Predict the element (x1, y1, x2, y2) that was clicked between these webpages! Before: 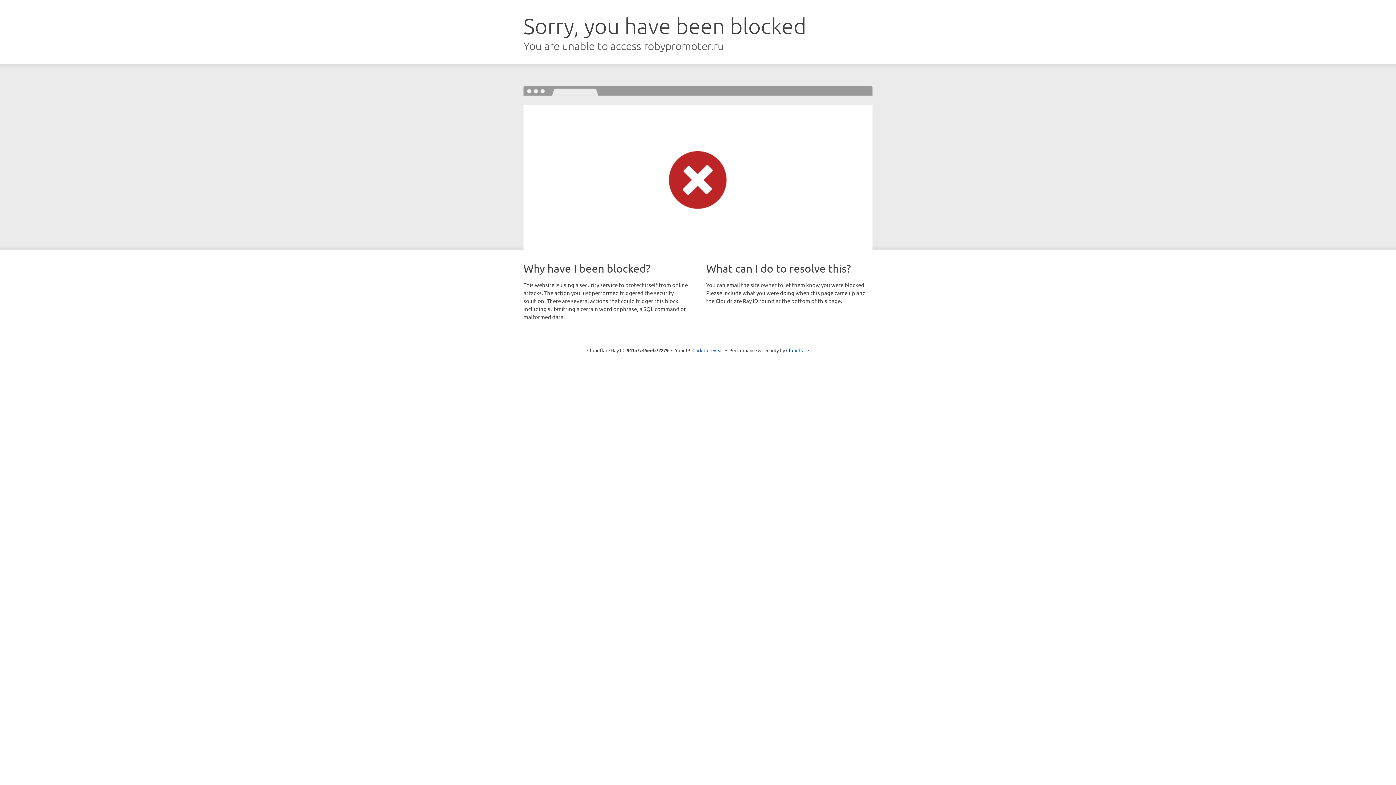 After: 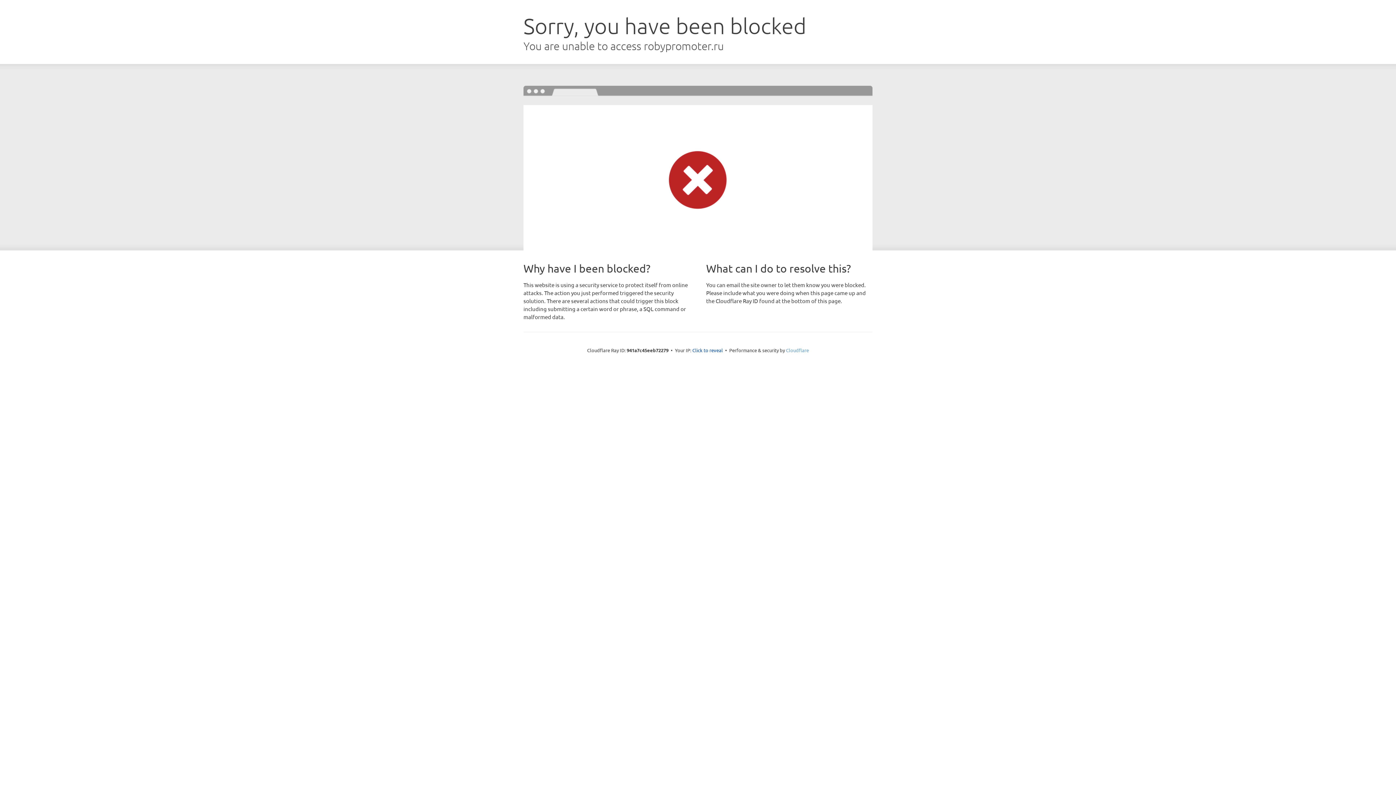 Action: bbox: (786, 347, 809, 353) label: Cloudflare